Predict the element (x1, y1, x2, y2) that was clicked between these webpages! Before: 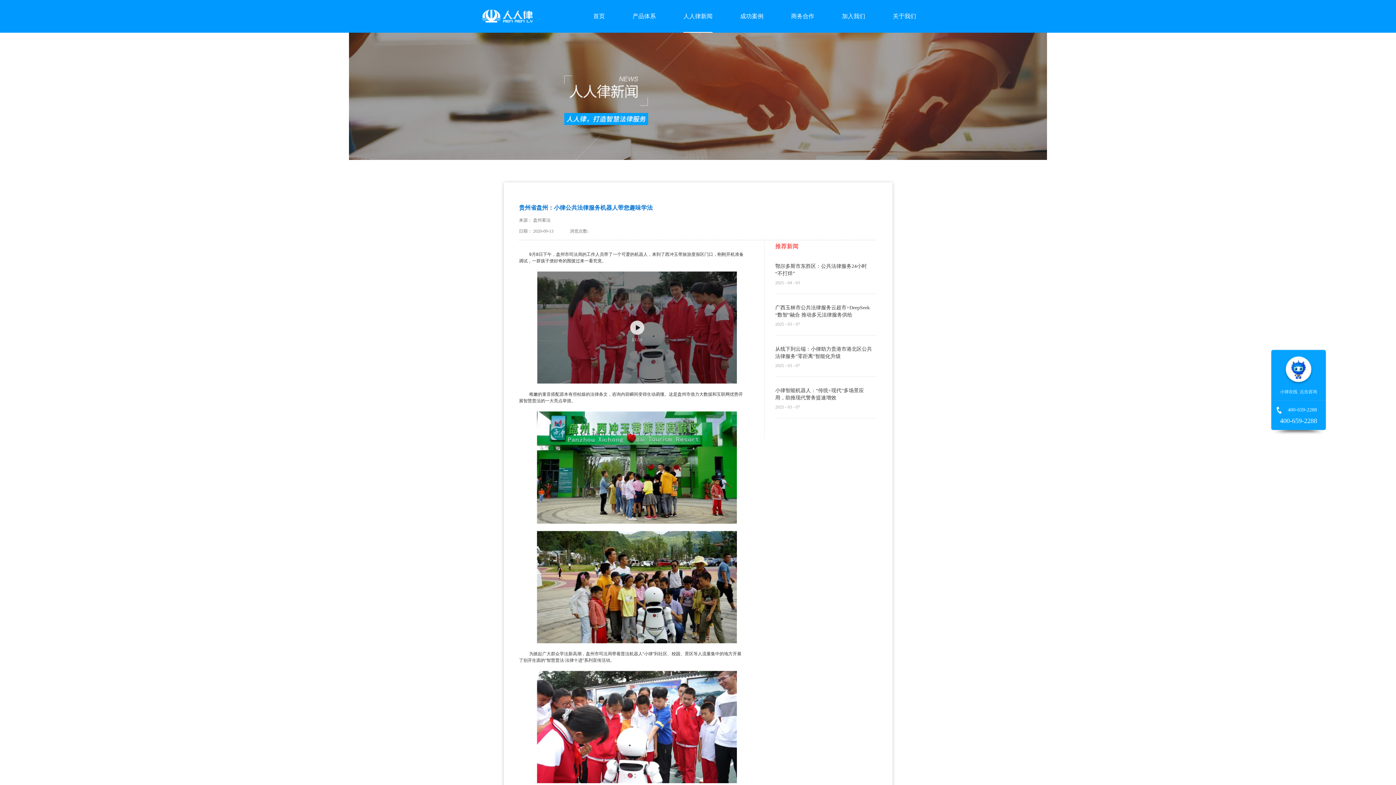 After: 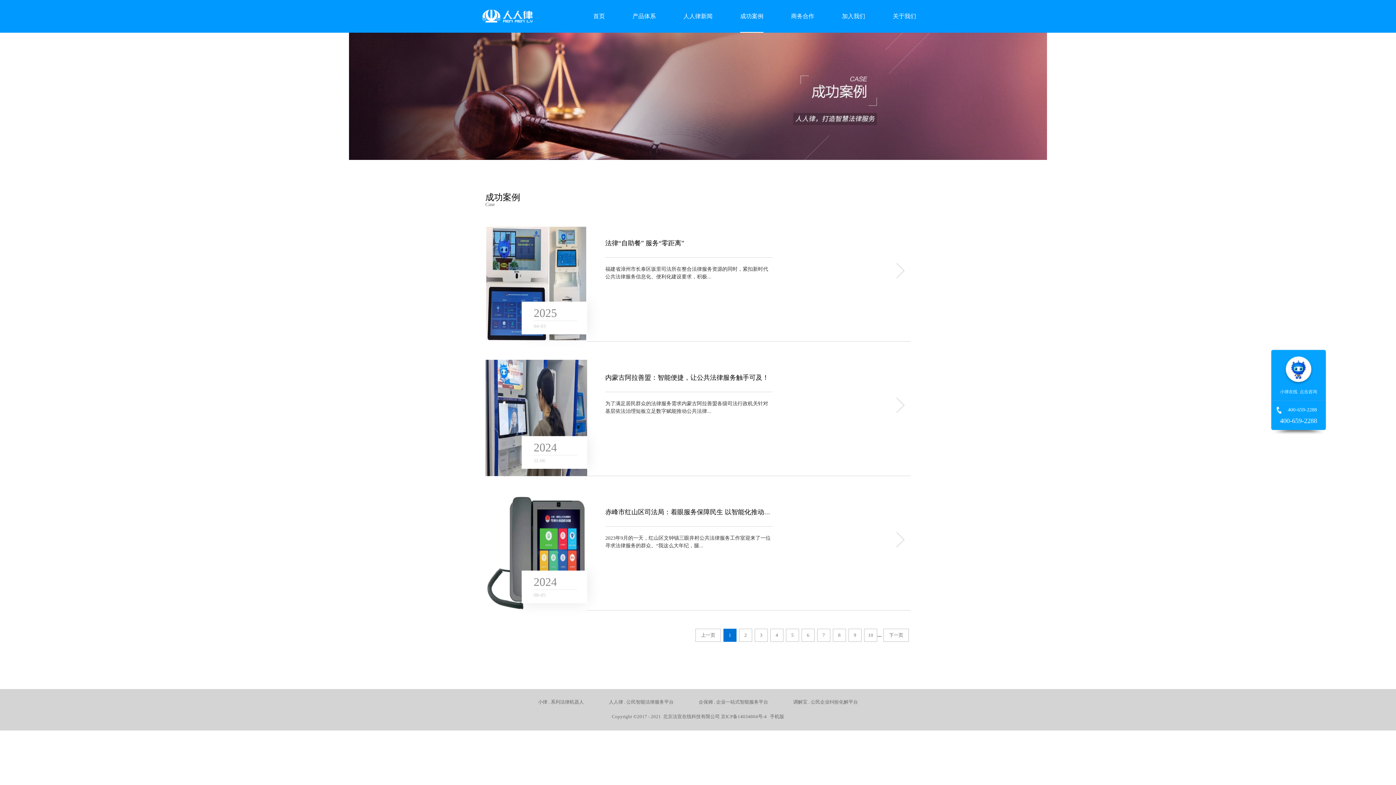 Action: label: 成功案例 bbox: (740, 13, 763, 19)